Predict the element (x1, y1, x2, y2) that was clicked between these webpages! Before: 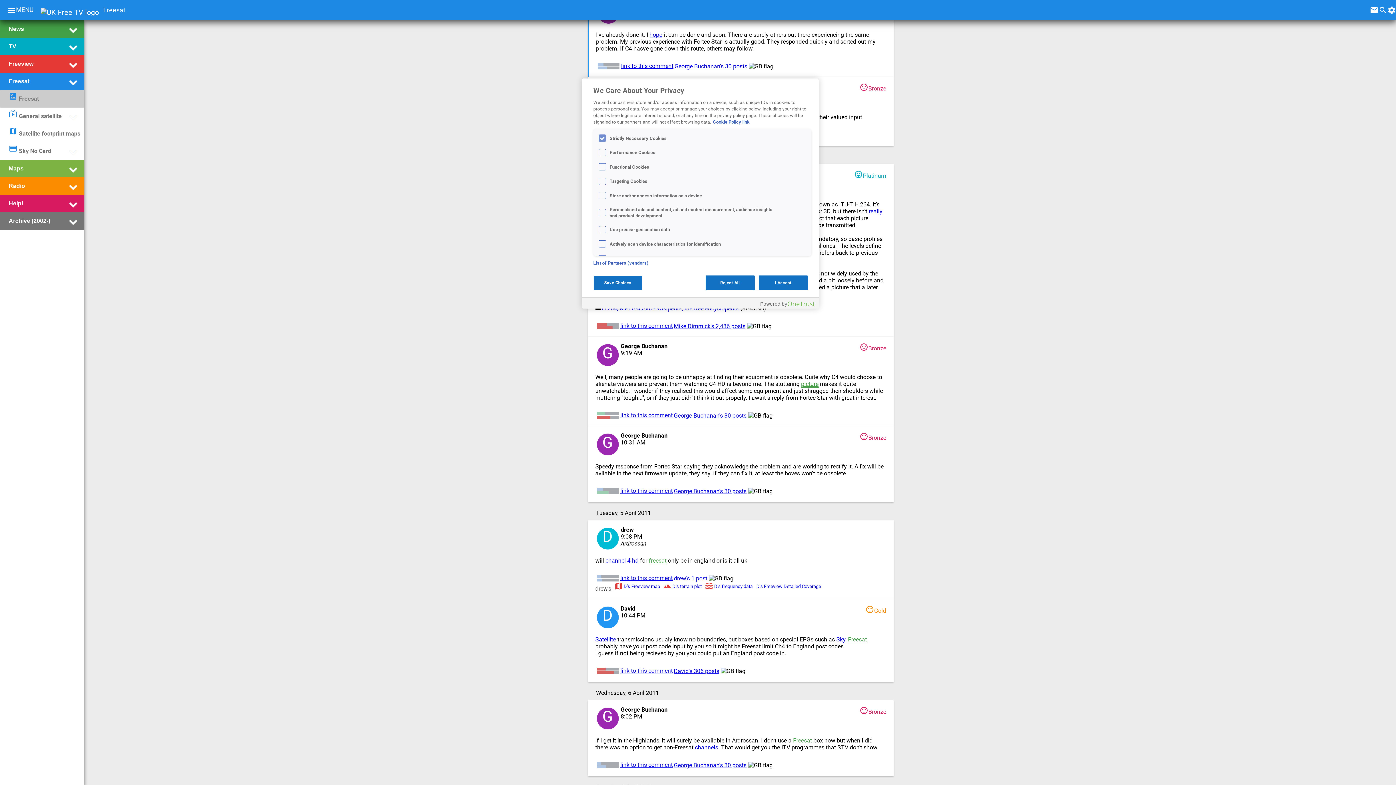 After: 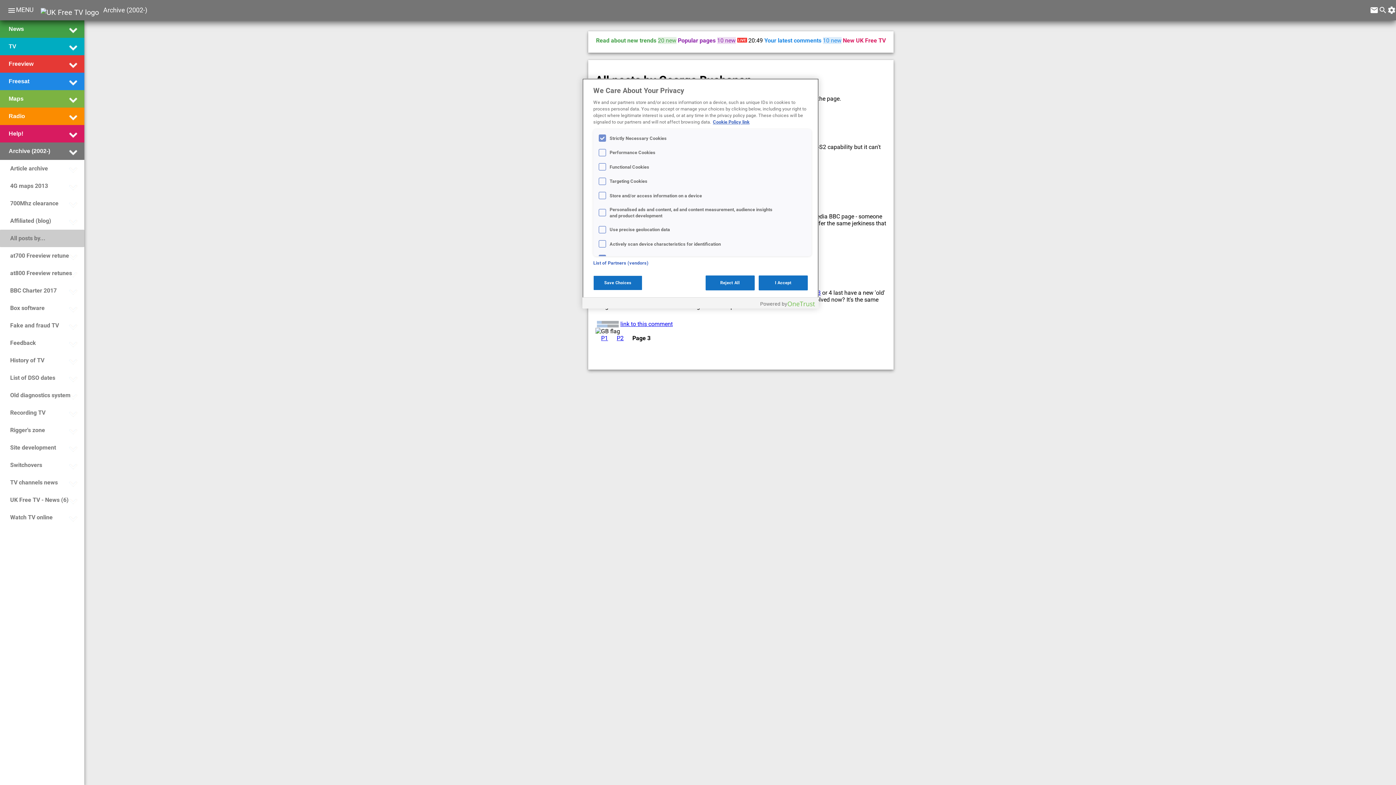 Action: label: George Buchanan's 30 posts bbox: (674, 412, 746, 419)